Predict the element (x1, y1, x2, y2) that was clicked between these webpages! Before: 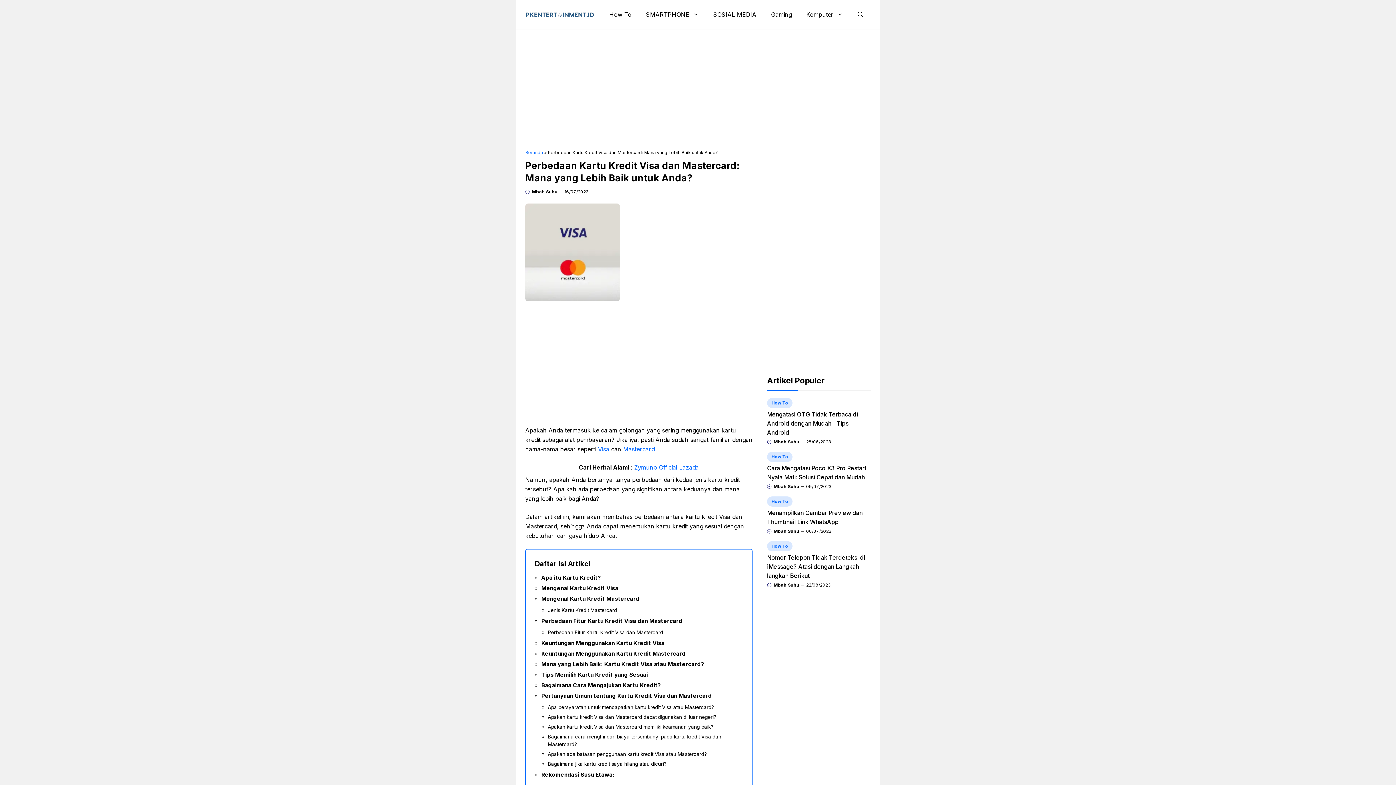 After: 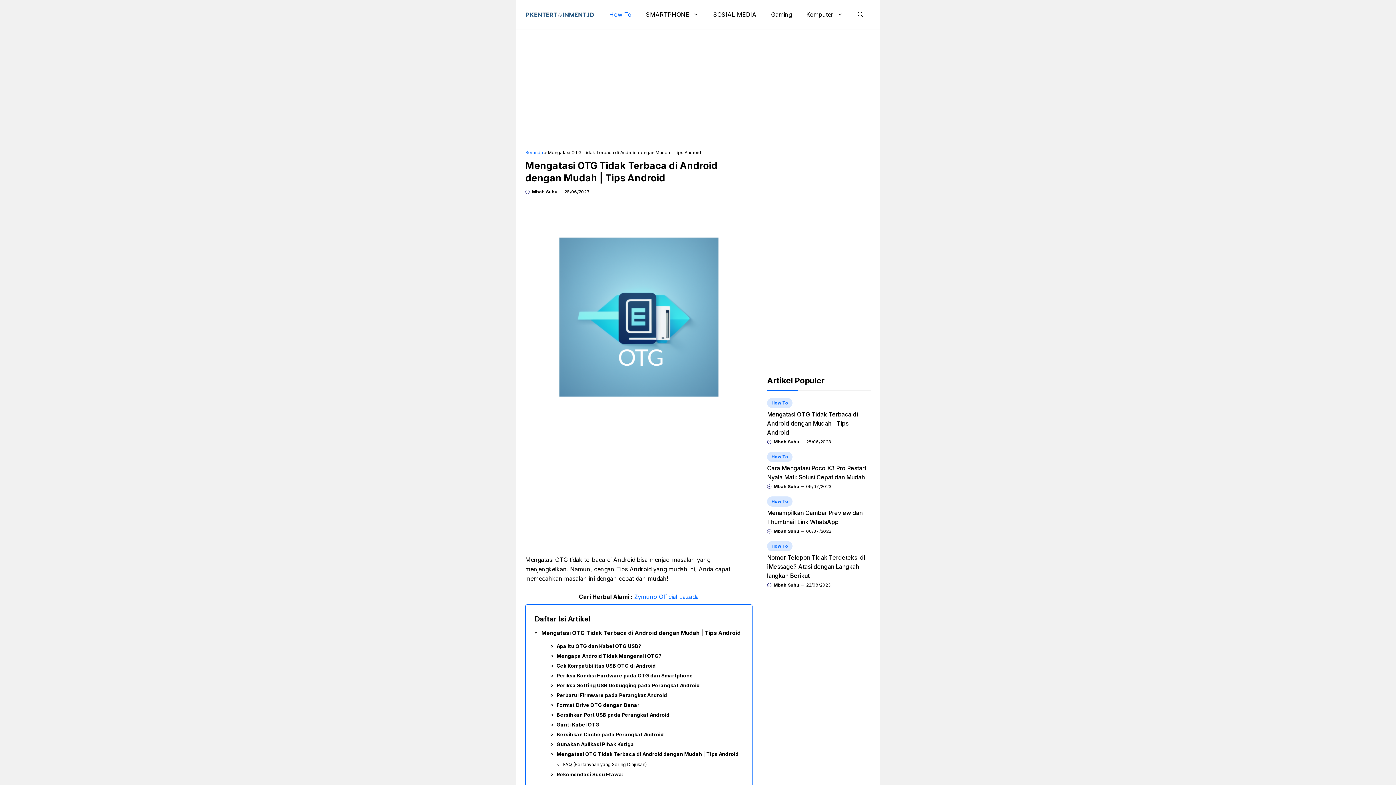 Action: bbox: (767, 410, 858, 436) label: Mengatasi OTG Tidak Terbaca di Android dengan Mudah | Tips Android